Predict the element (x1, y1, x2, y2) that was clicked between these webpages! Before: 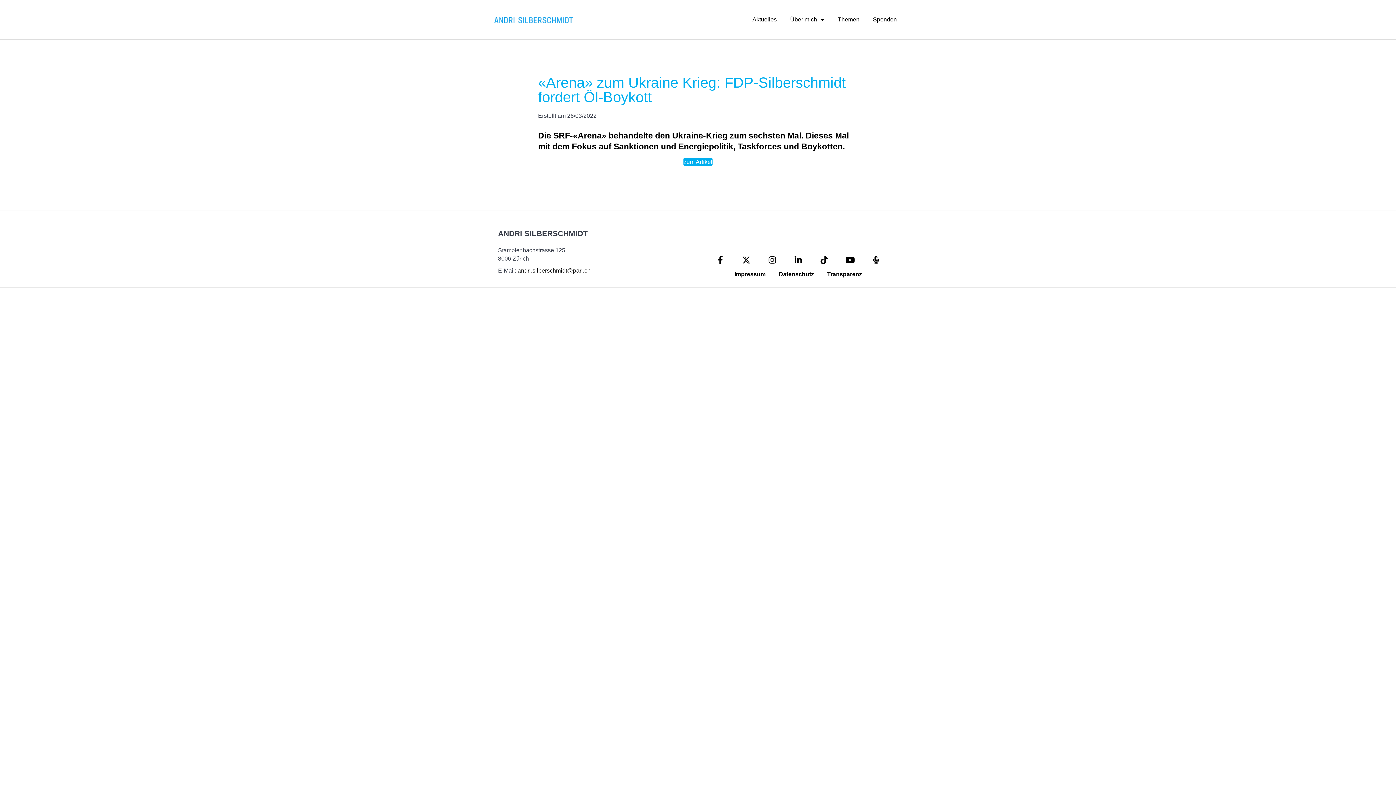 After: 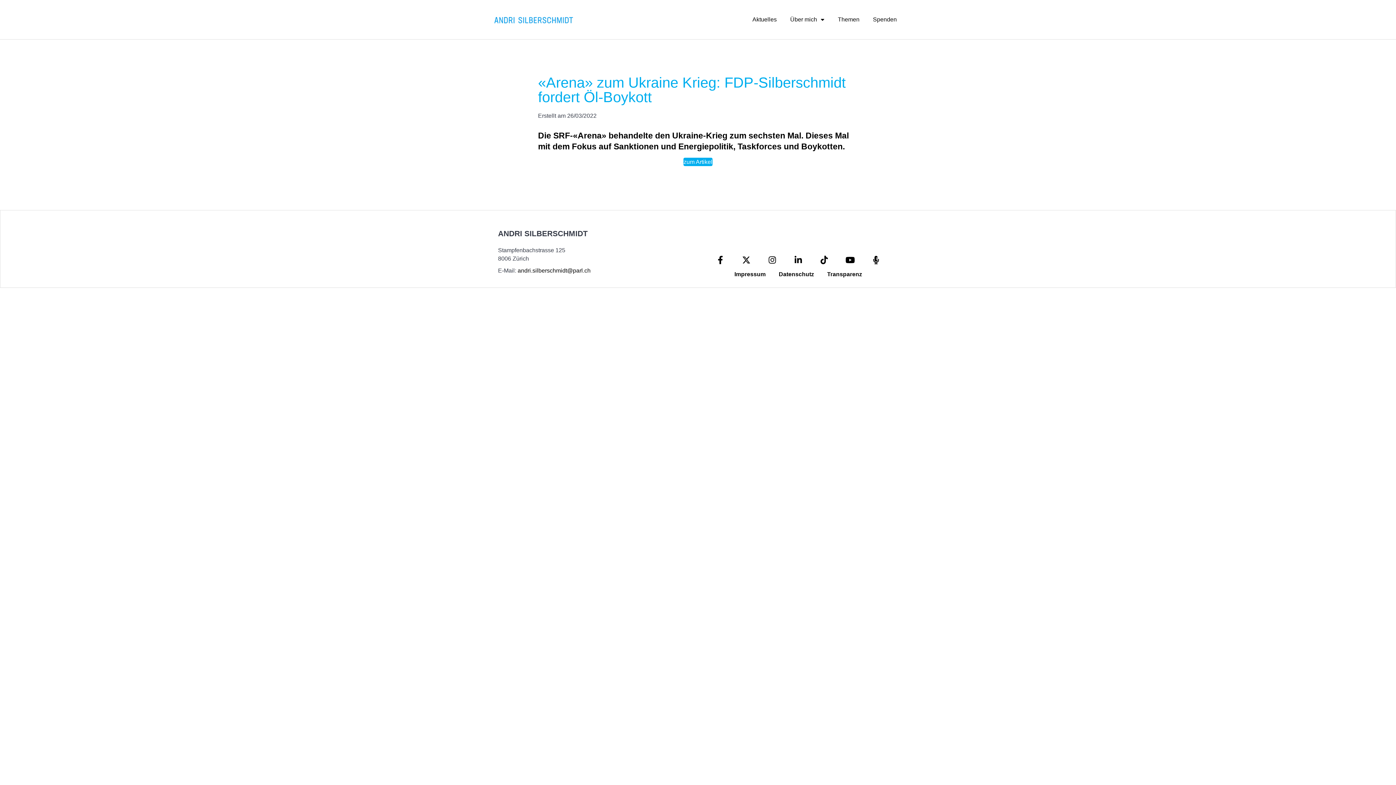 Action: bbox: (768, 256, 776, 264)